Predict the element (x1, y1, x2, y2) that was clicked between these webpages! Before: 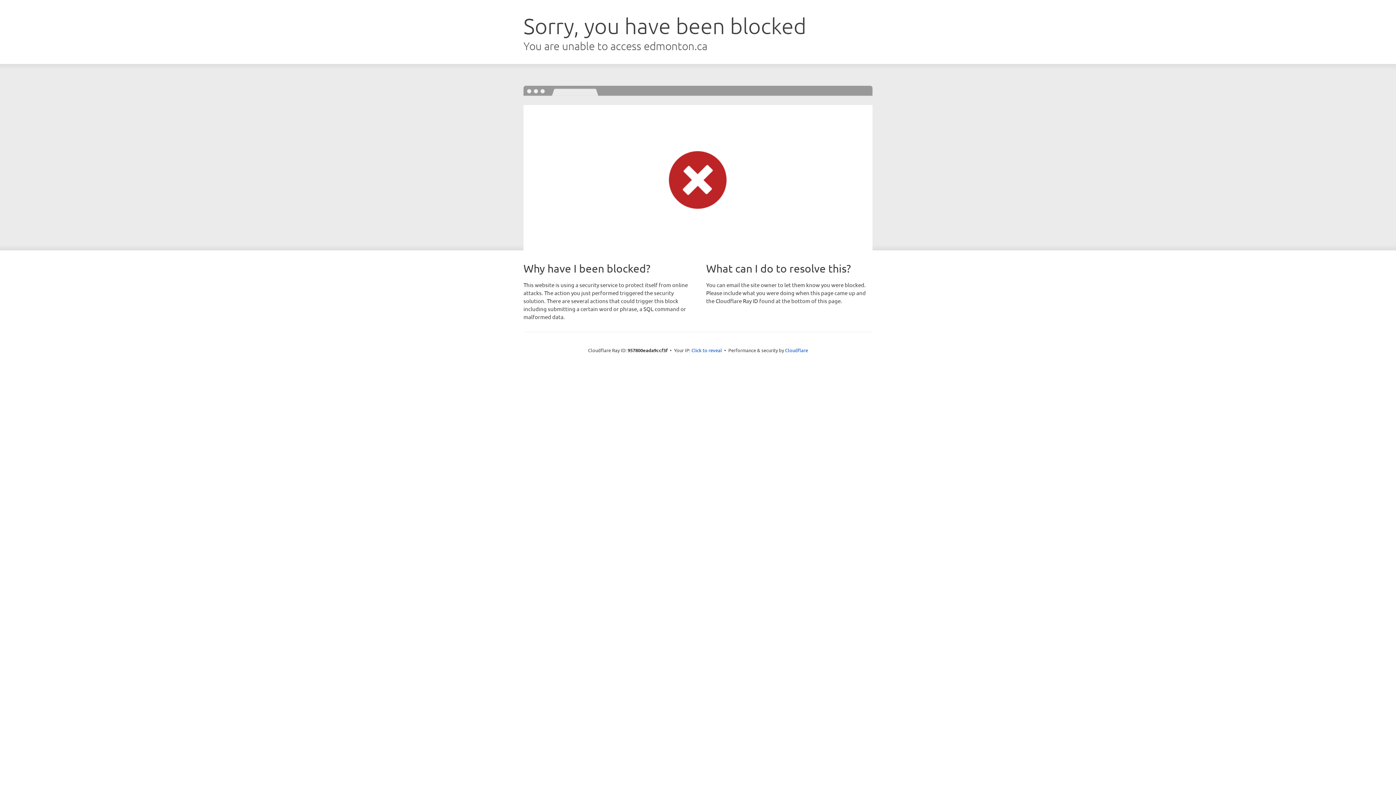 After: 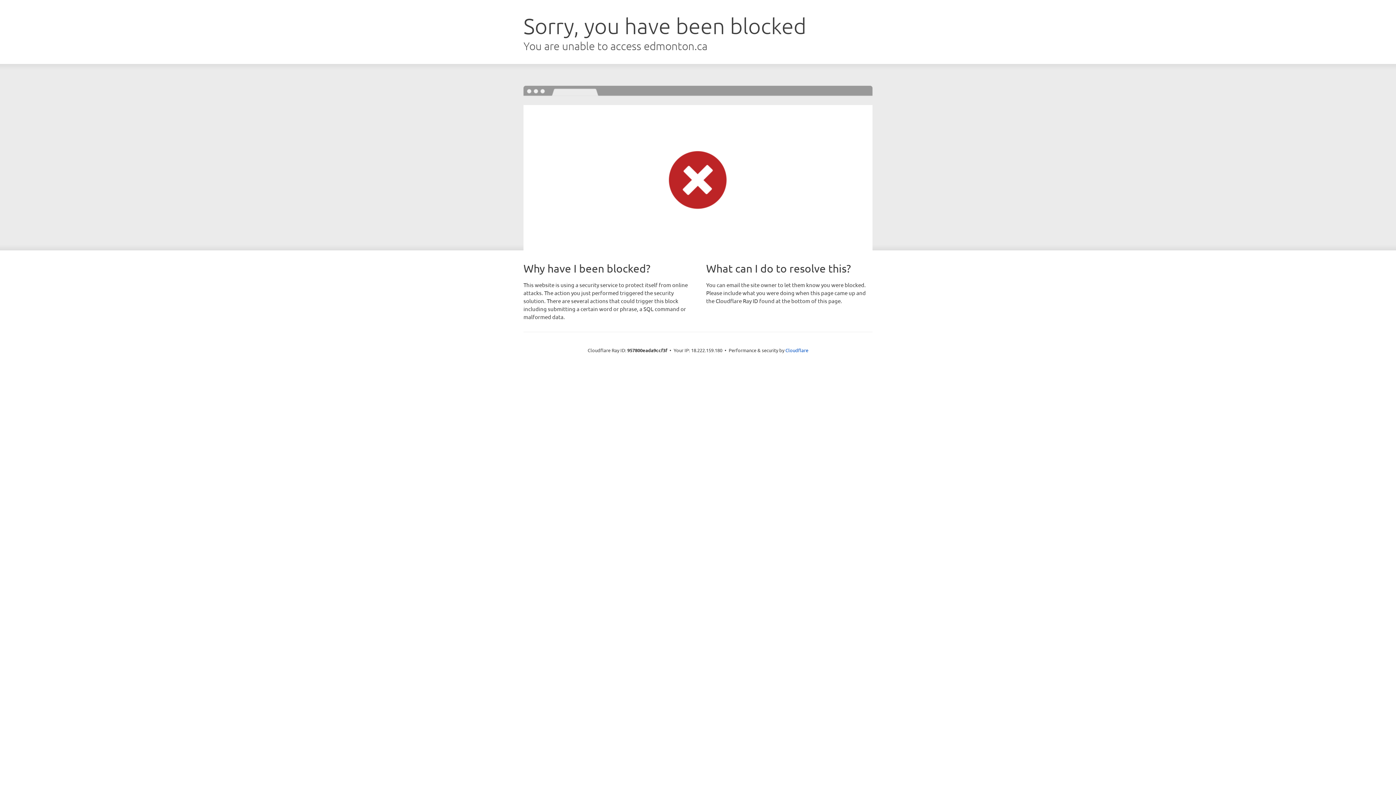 Action: bbox: (691, 346, 722, 353) label: Click to reveal